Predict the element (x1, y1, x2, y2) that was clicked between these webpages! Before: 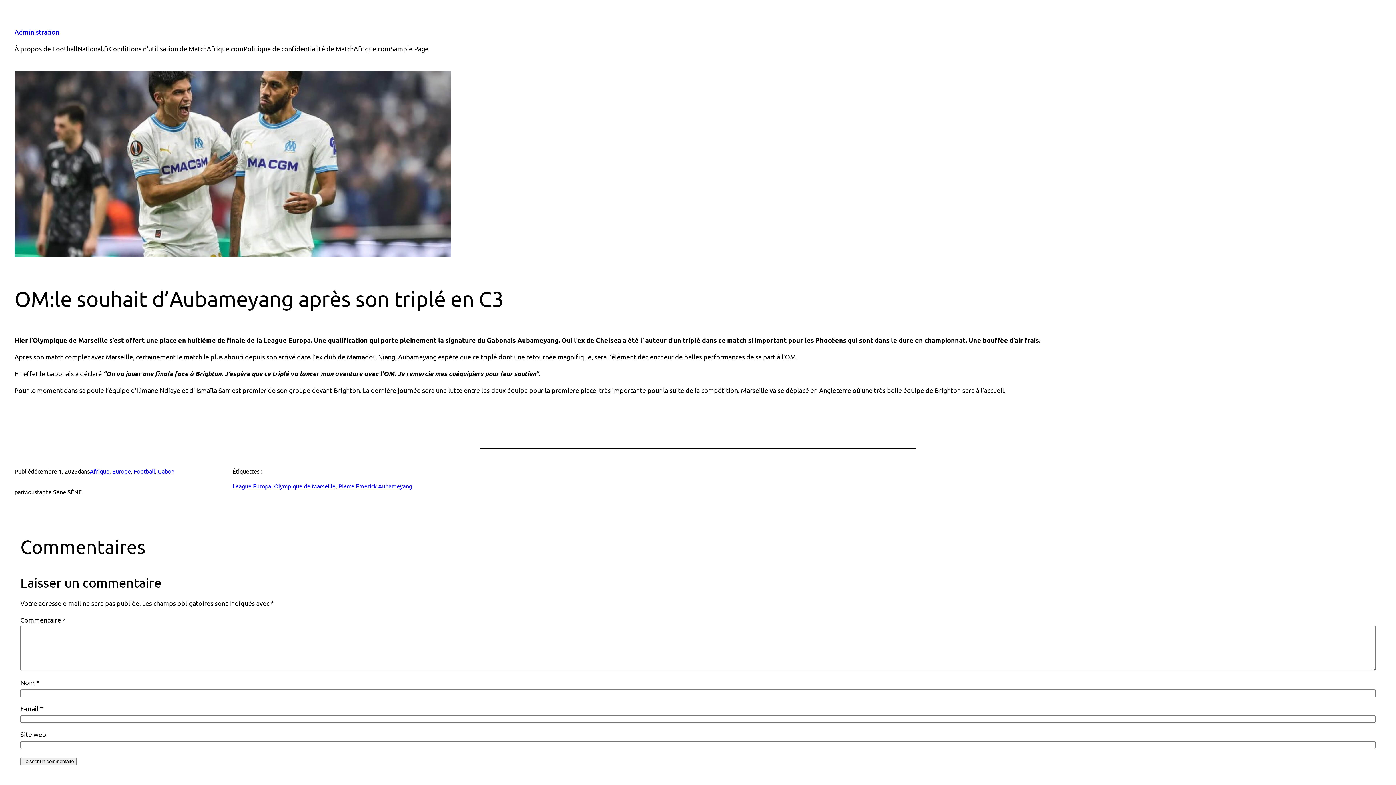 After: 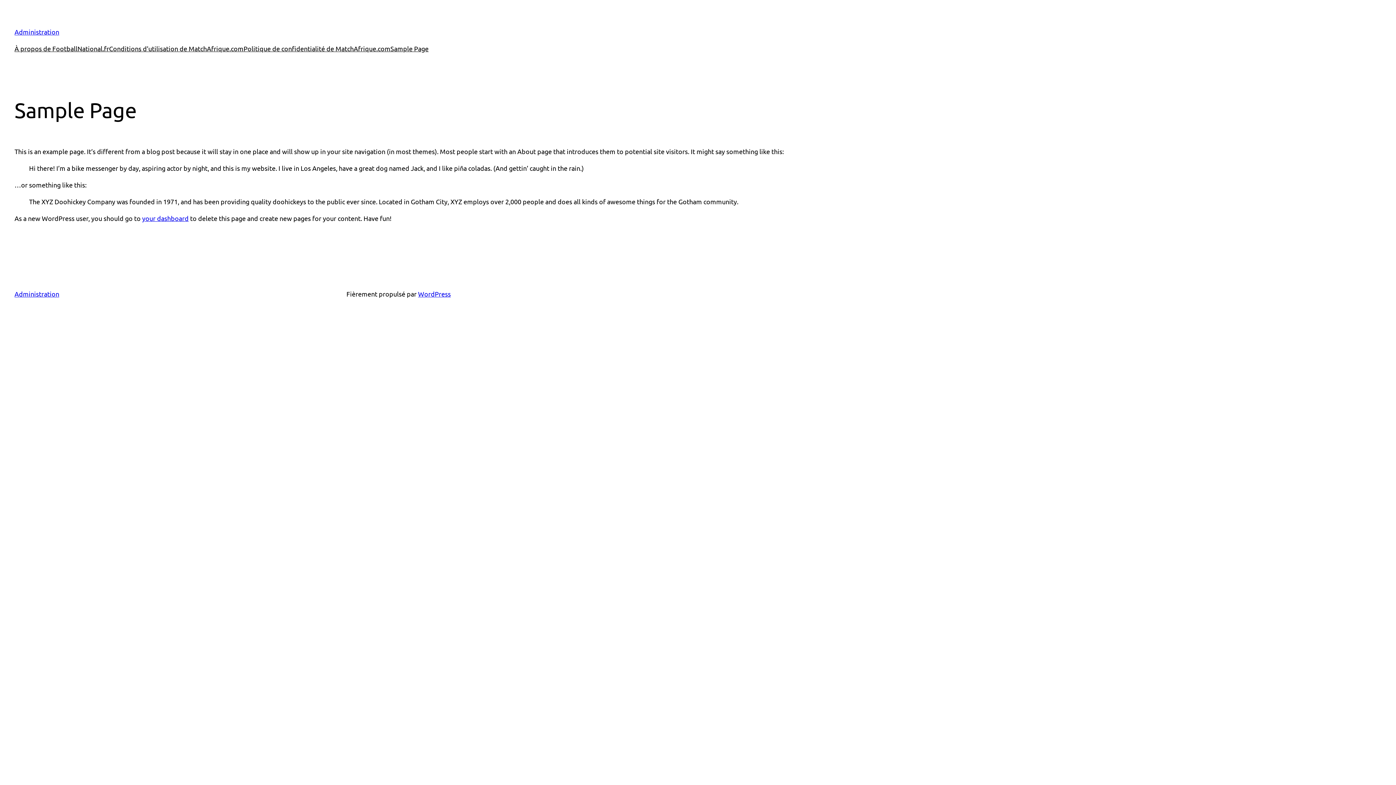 Action: bbox: (390, 43, 428, 53) label: Sample Page